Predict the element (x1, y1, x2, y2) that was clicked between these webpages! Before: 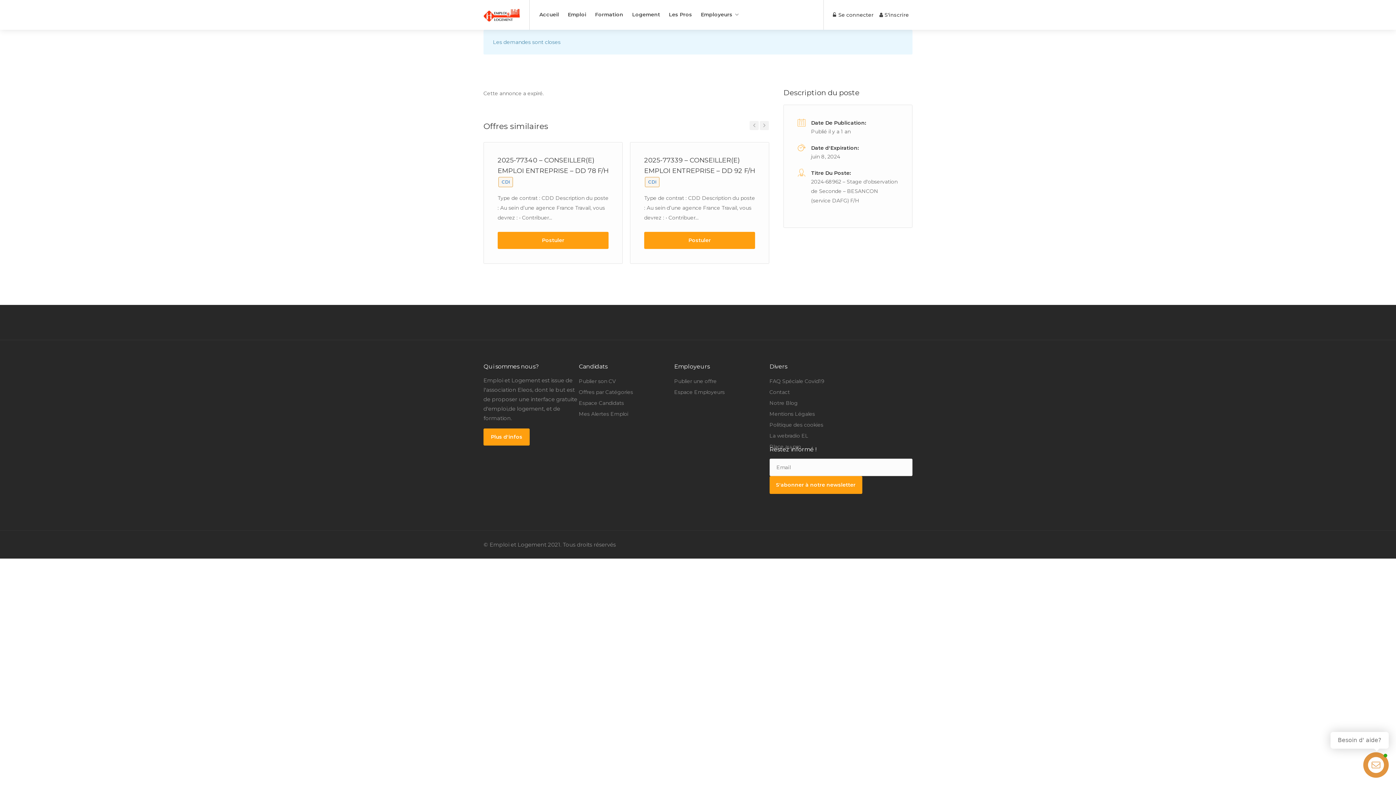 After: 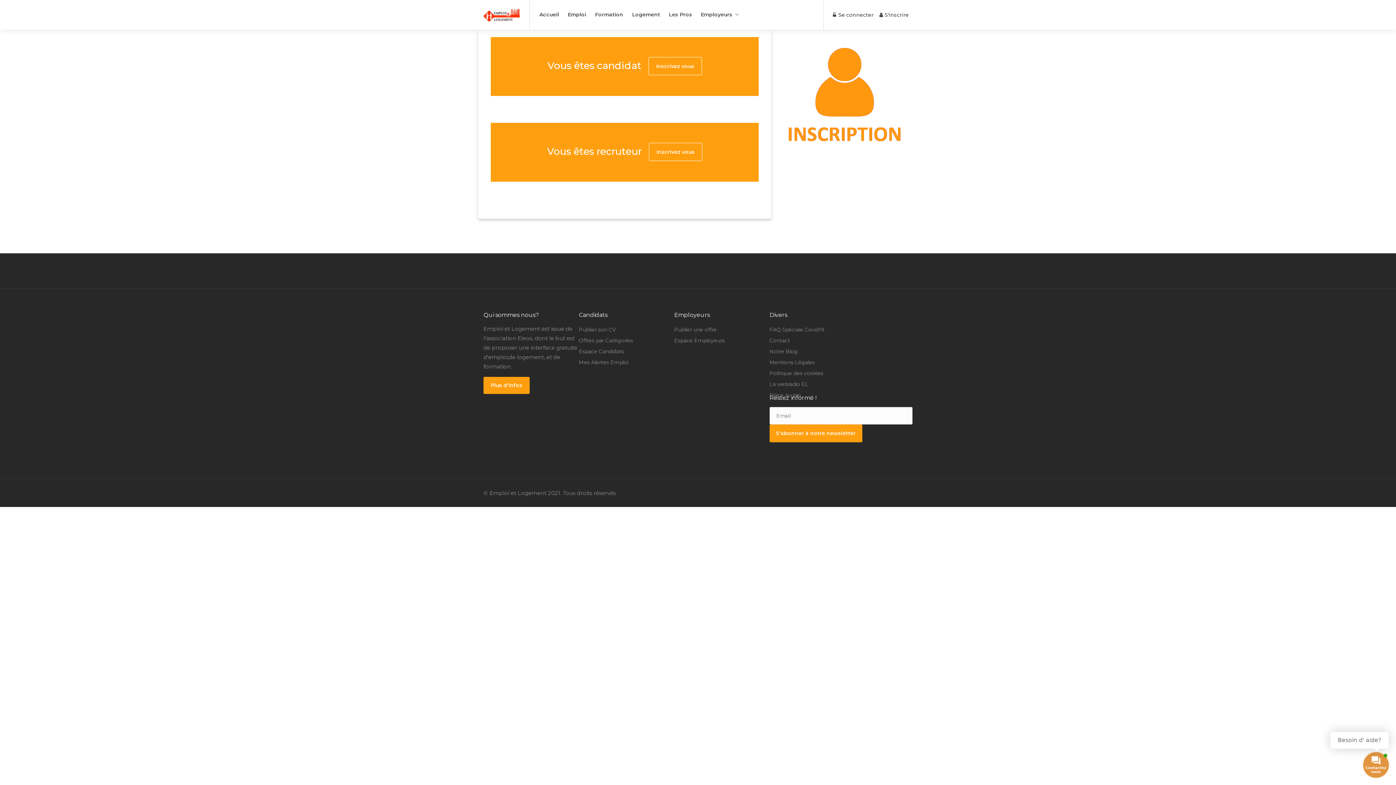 Action: label:  S'inscrire bbox: (879, 10, 909, 20)